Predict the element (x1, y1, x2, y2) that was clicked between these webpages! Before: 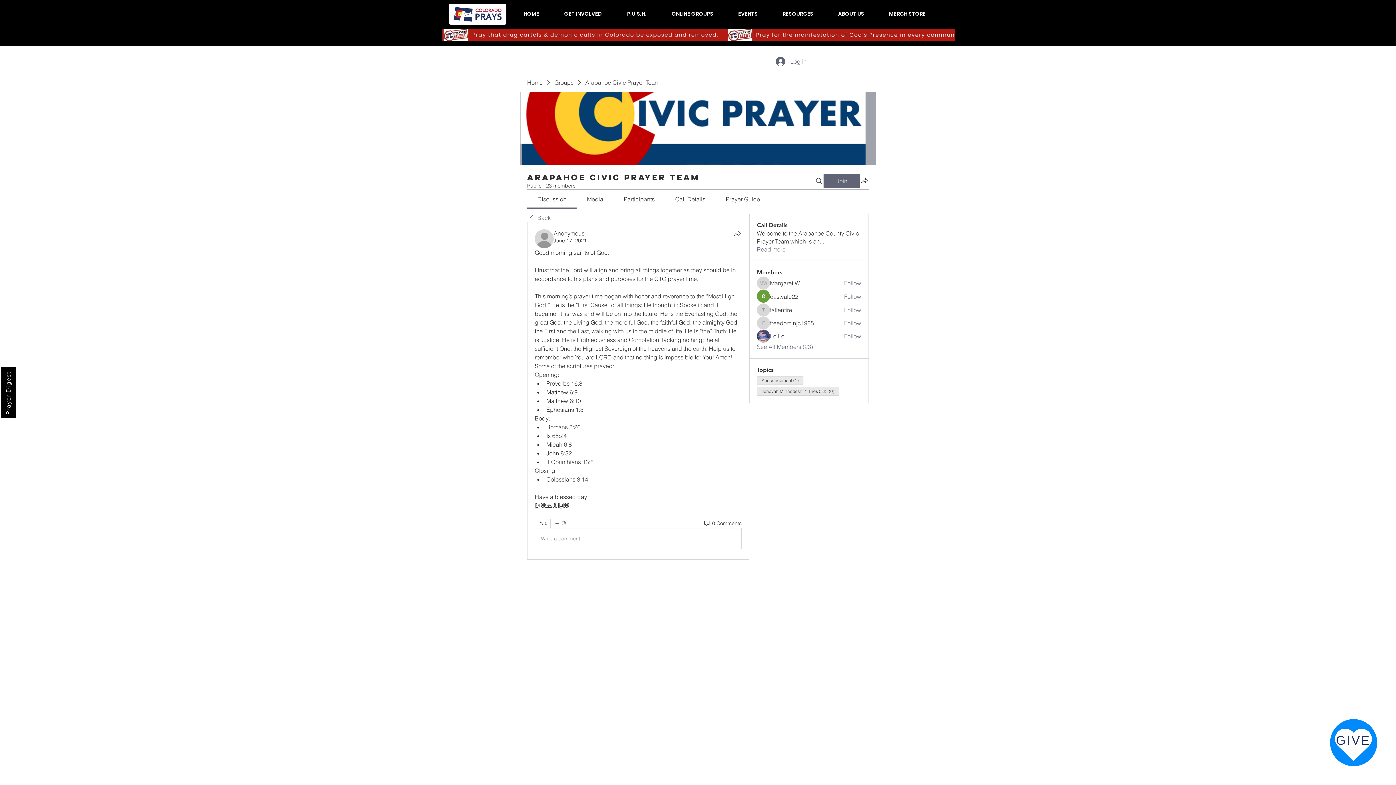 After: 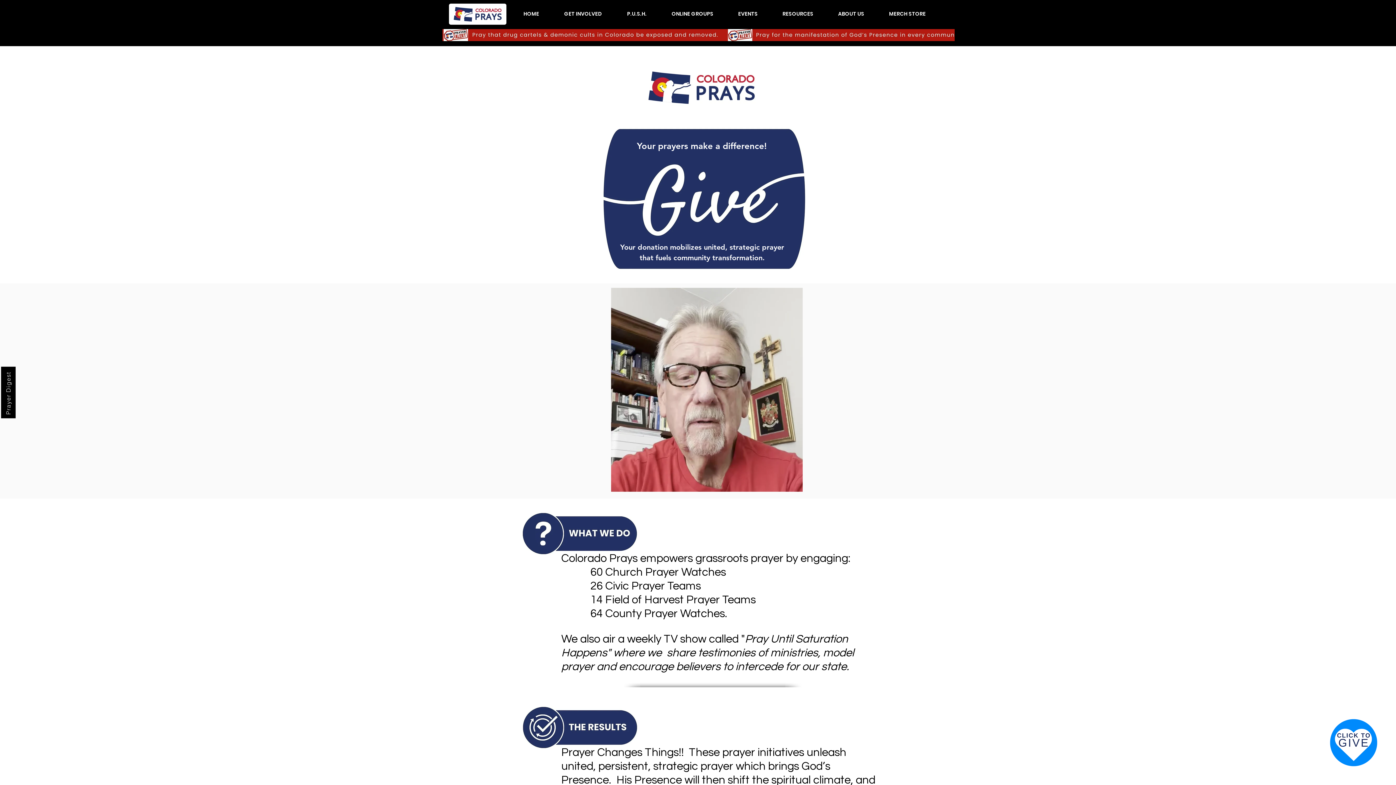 Action: bbox: (1382, 779, 1383, 780)